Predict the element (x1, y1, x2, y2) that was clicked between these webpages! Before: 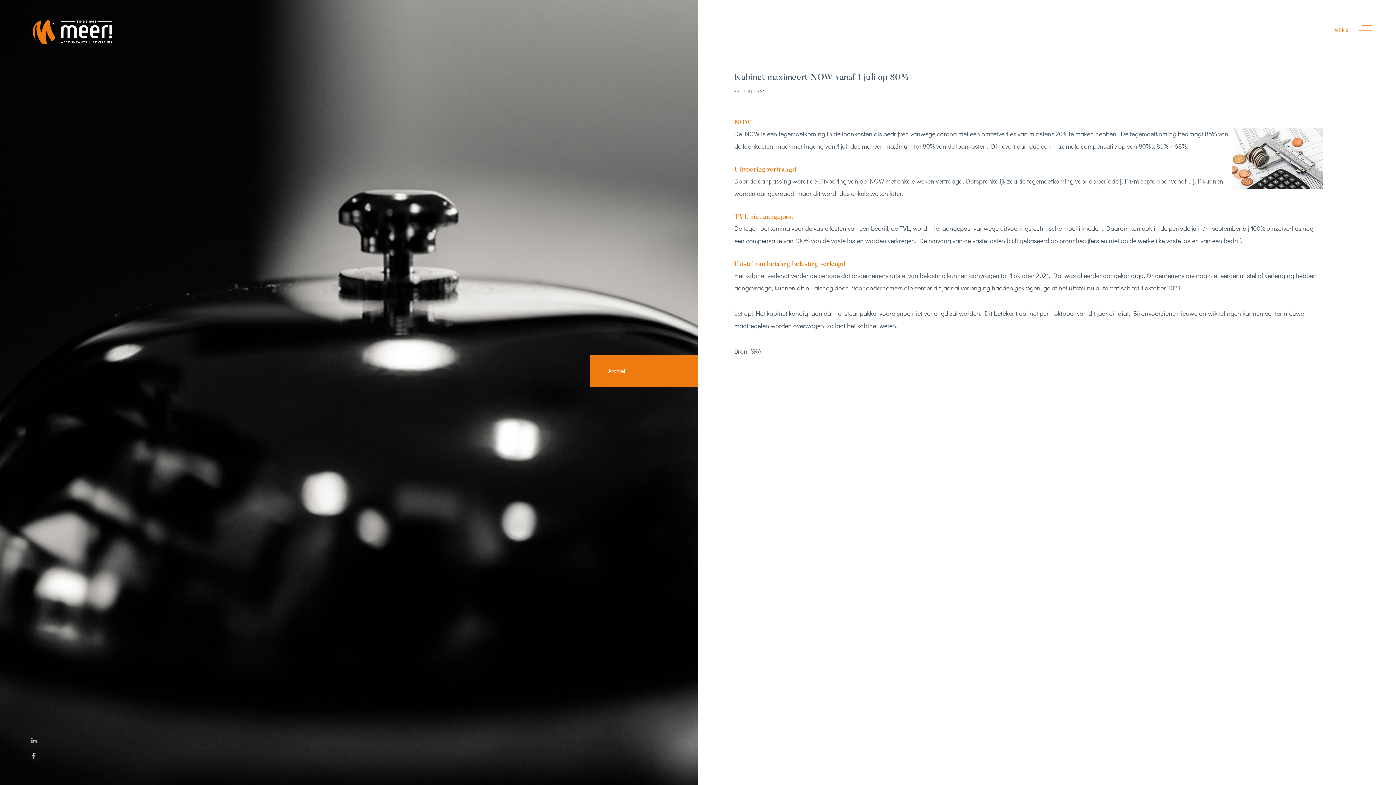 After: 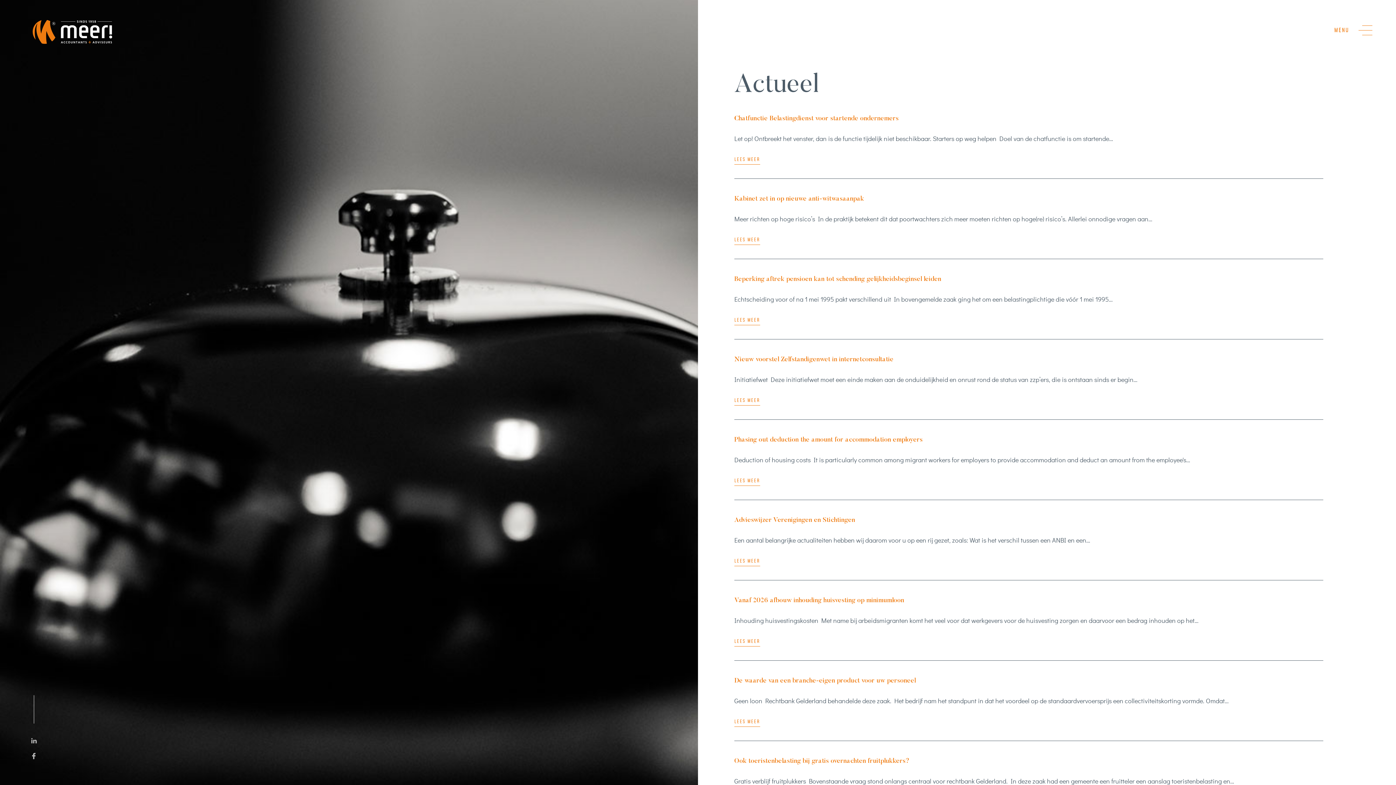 Action: label: Archief bbox: (590, 355, 698, 387)